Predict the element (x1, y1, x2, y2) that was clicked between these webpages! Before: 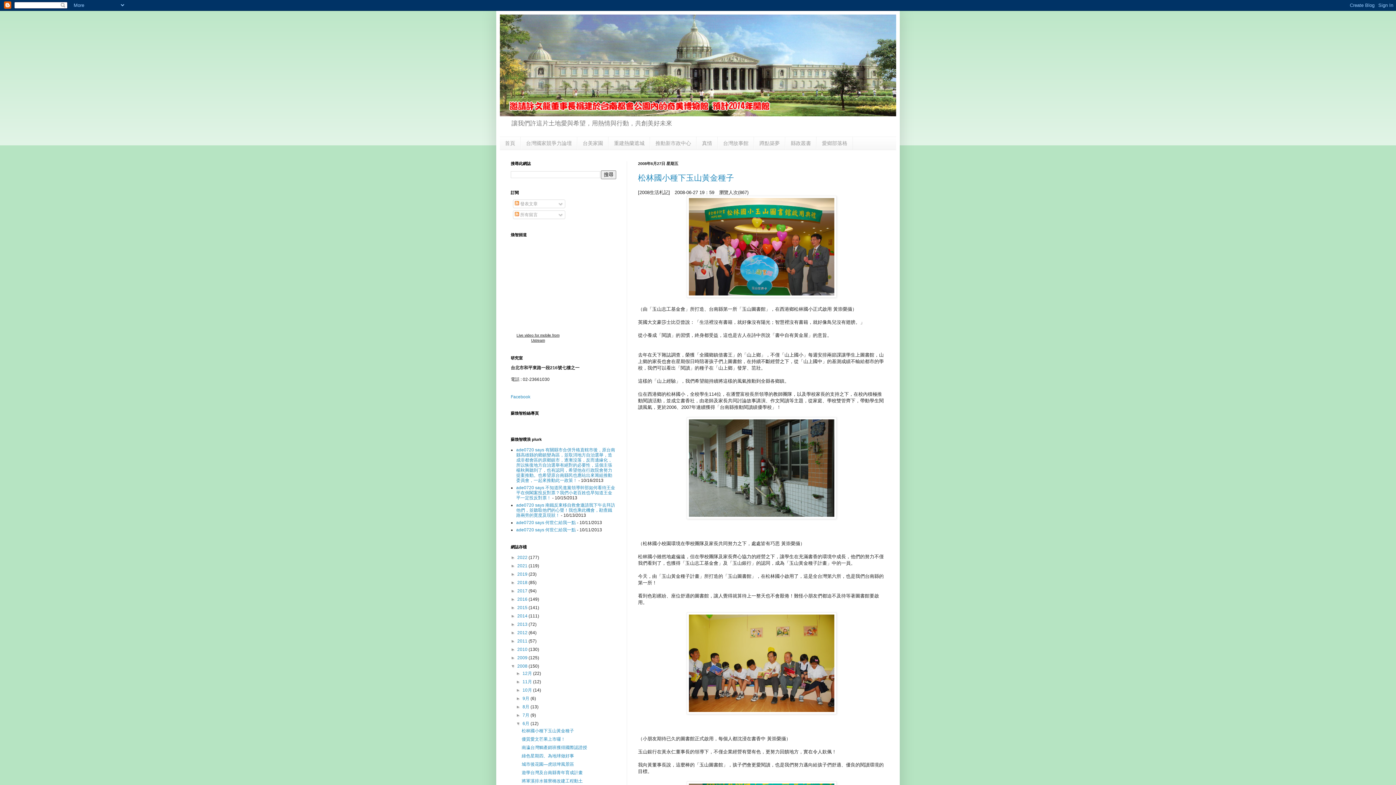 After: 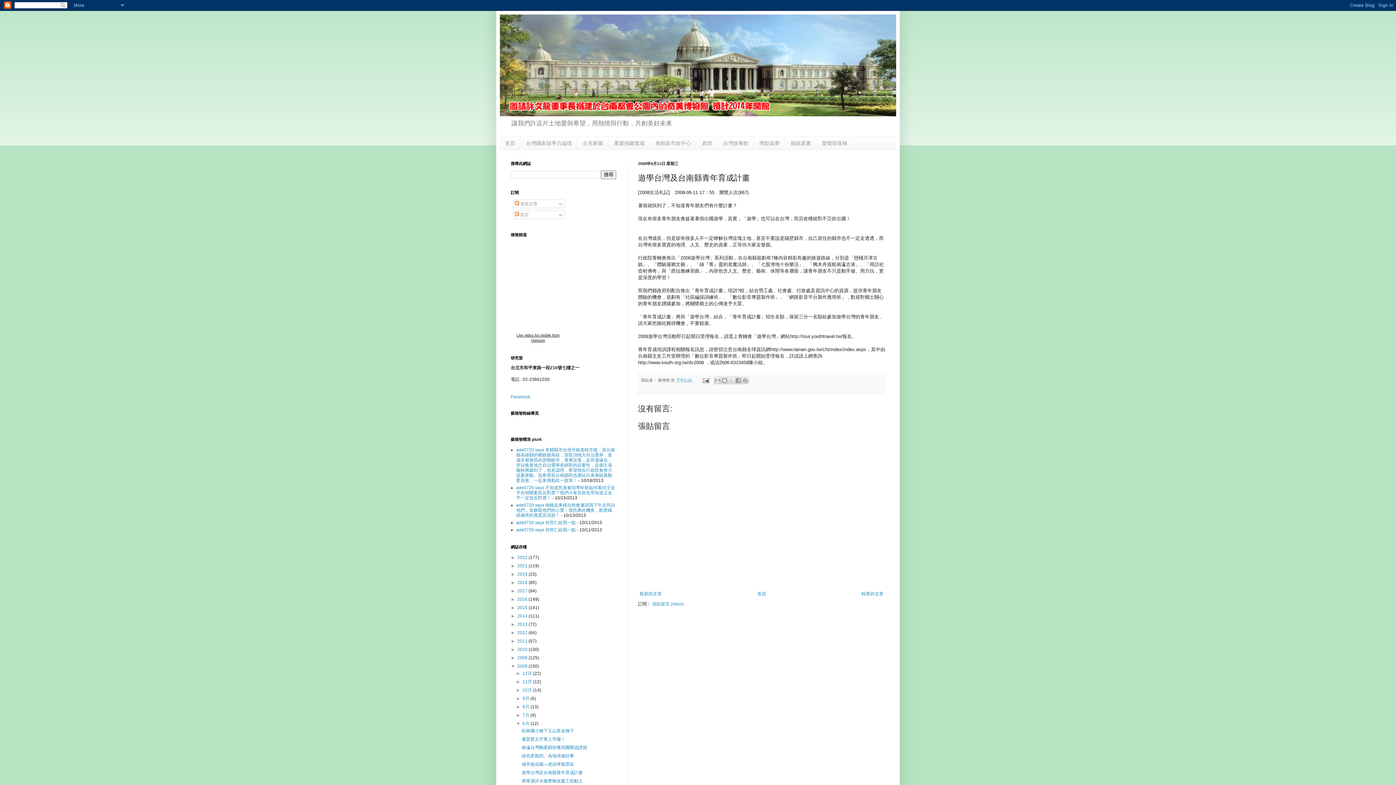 Action: bbox: (521, 770, 582, 775) label: 遊學台灣及台南縣青年育成計畫